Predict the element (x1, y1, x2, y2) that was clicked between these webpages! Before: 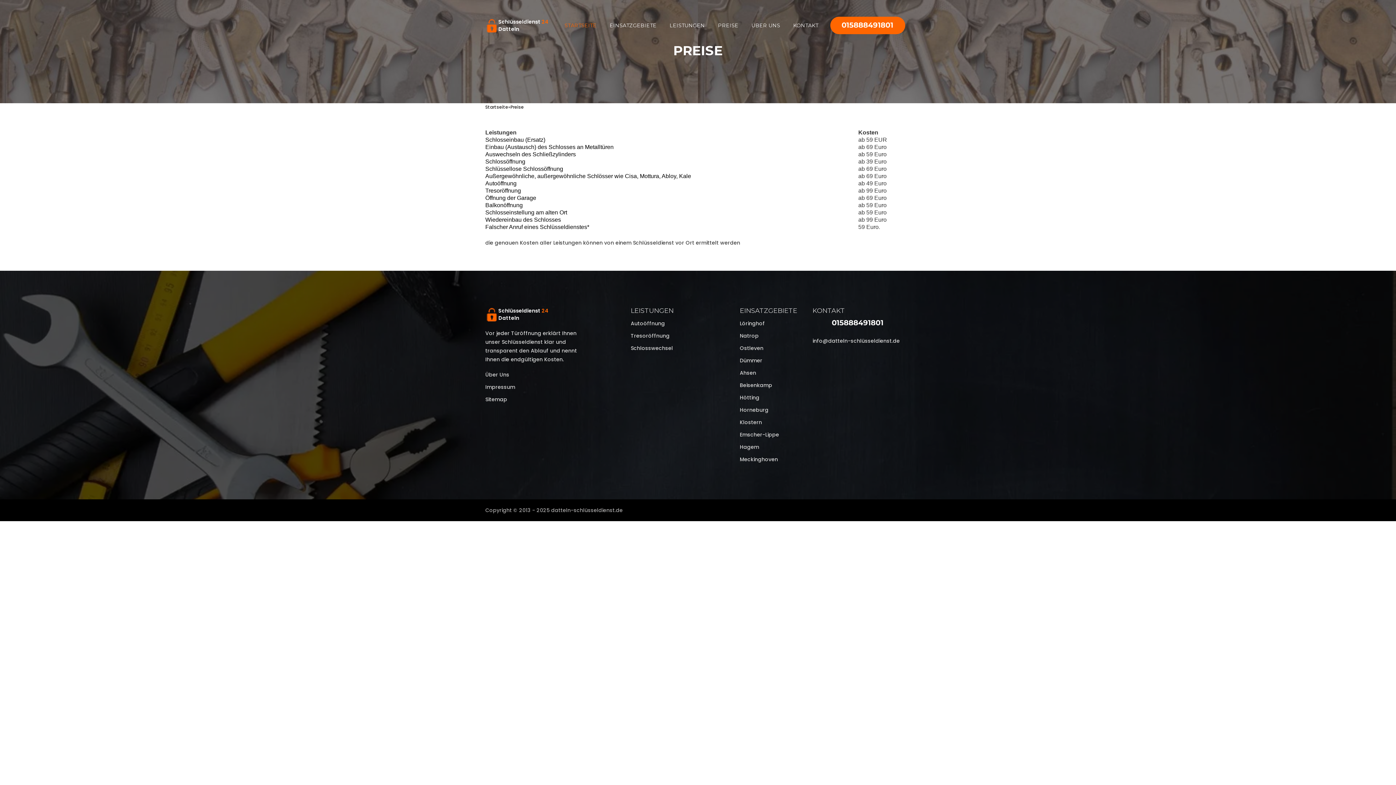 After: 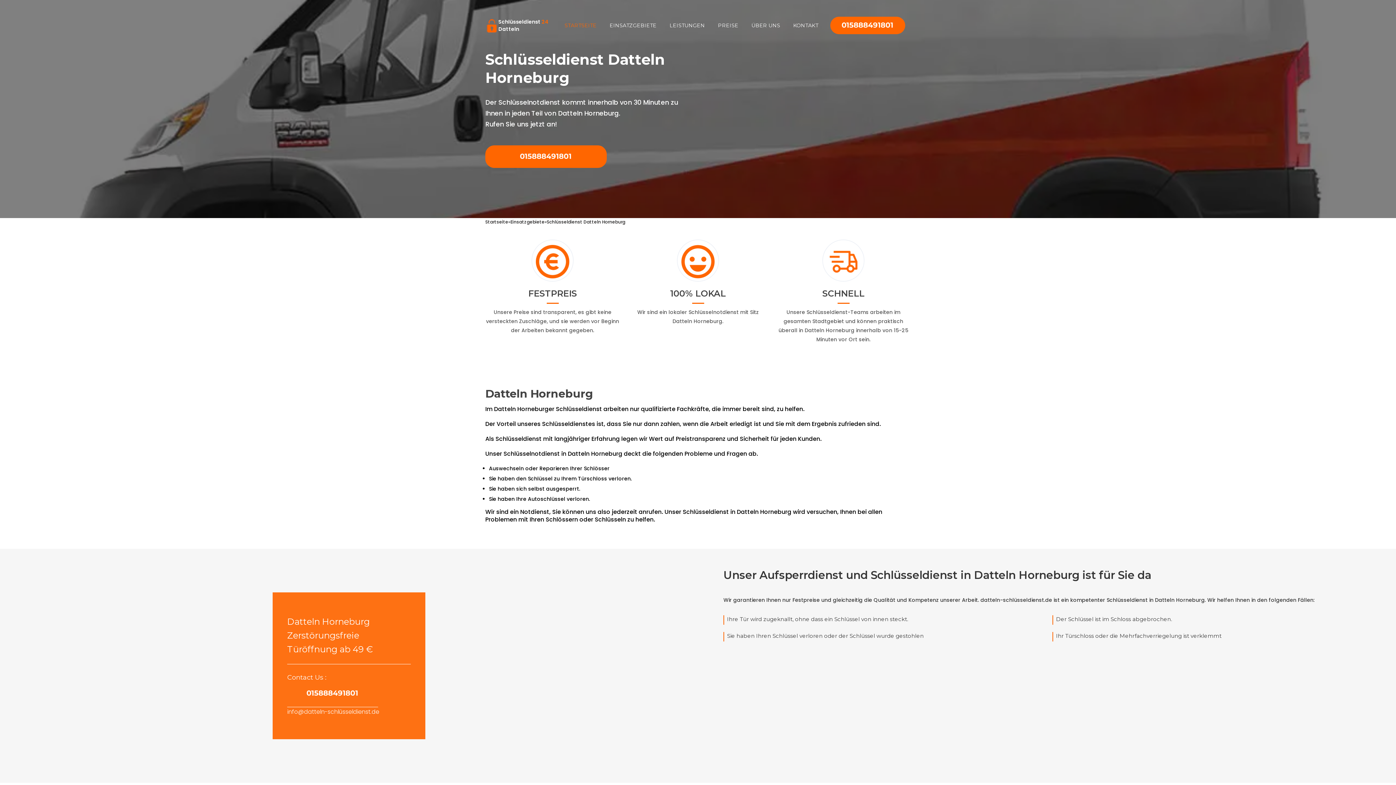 Action: bbox: (740, 406, 768, 413) label: Horneburg